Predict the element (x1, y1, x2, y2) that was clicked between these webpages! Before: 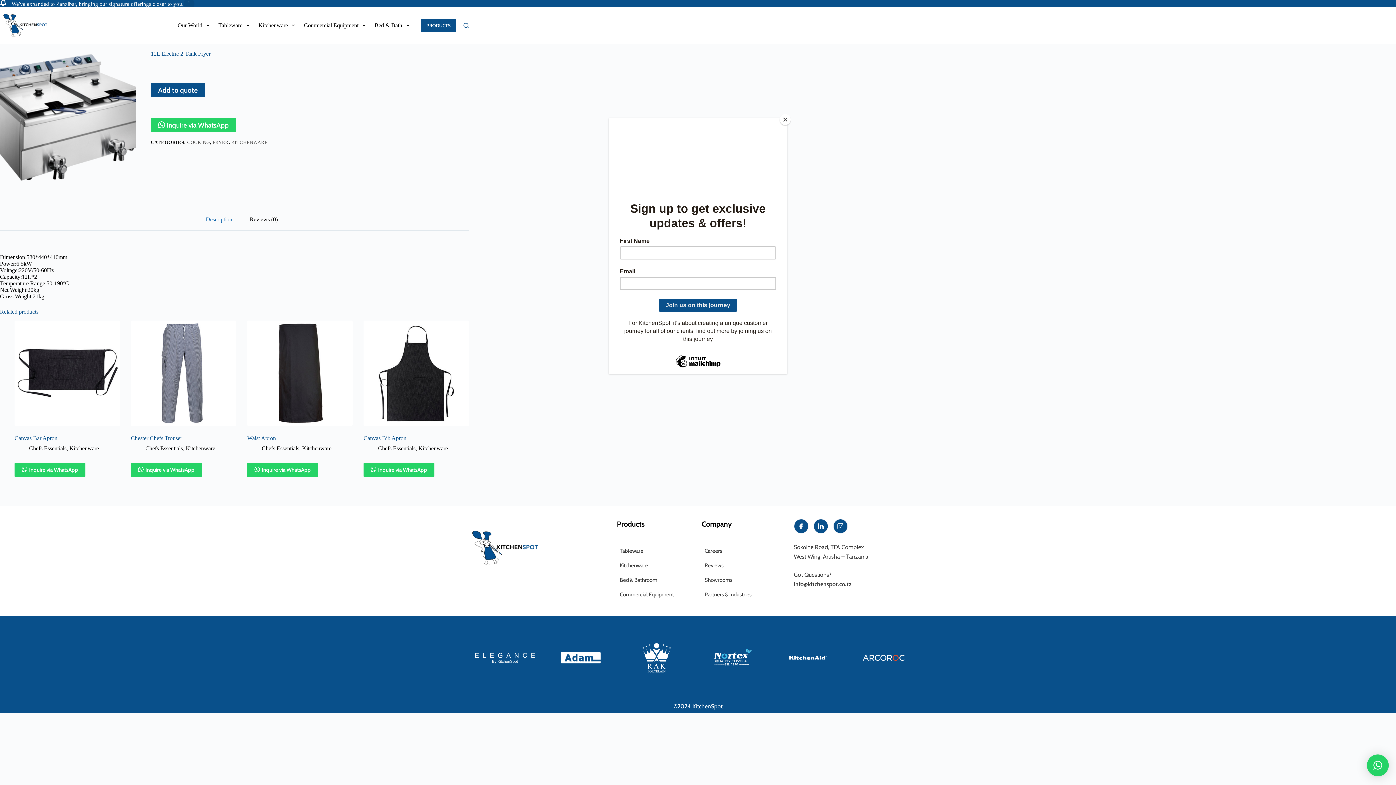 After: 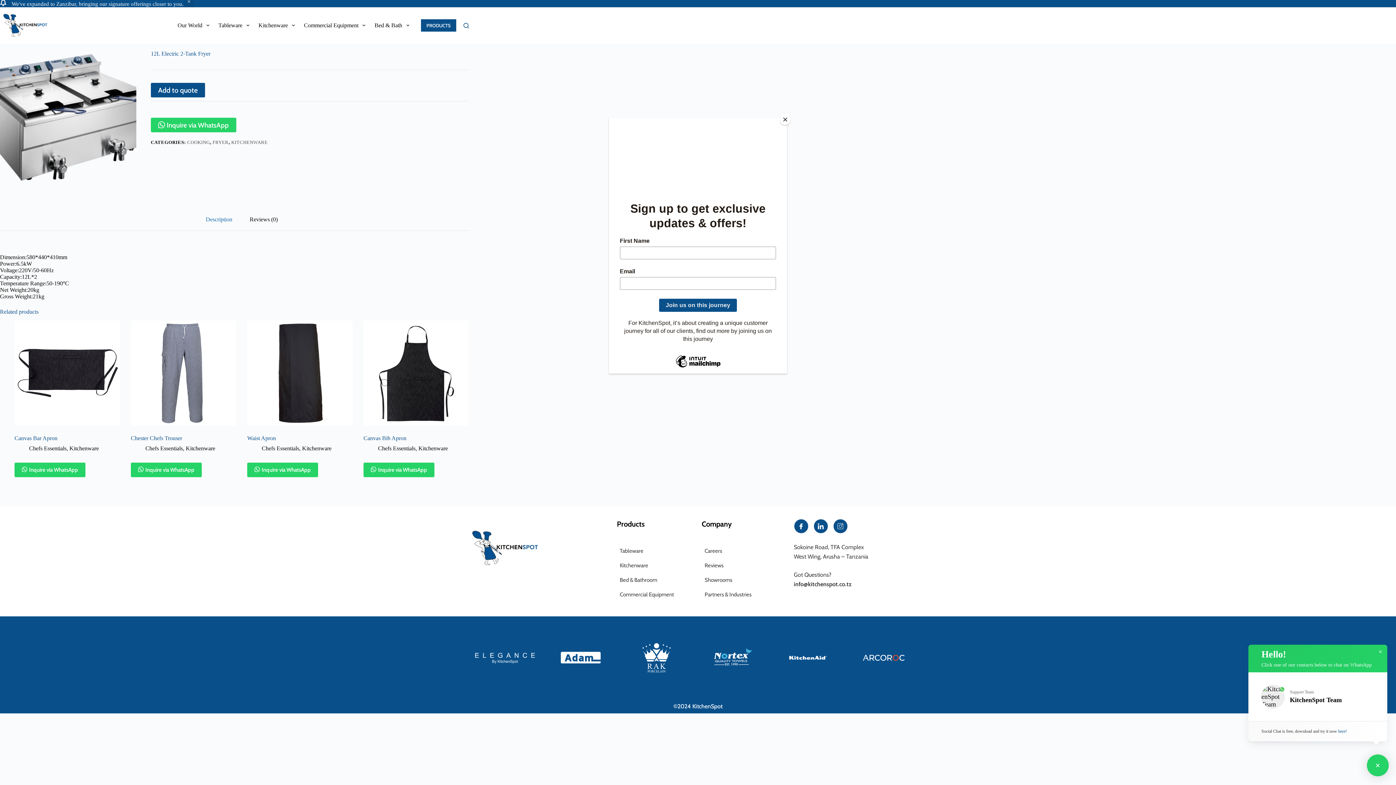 Action: label: × bbox: (1367, 754, 1389, 776)